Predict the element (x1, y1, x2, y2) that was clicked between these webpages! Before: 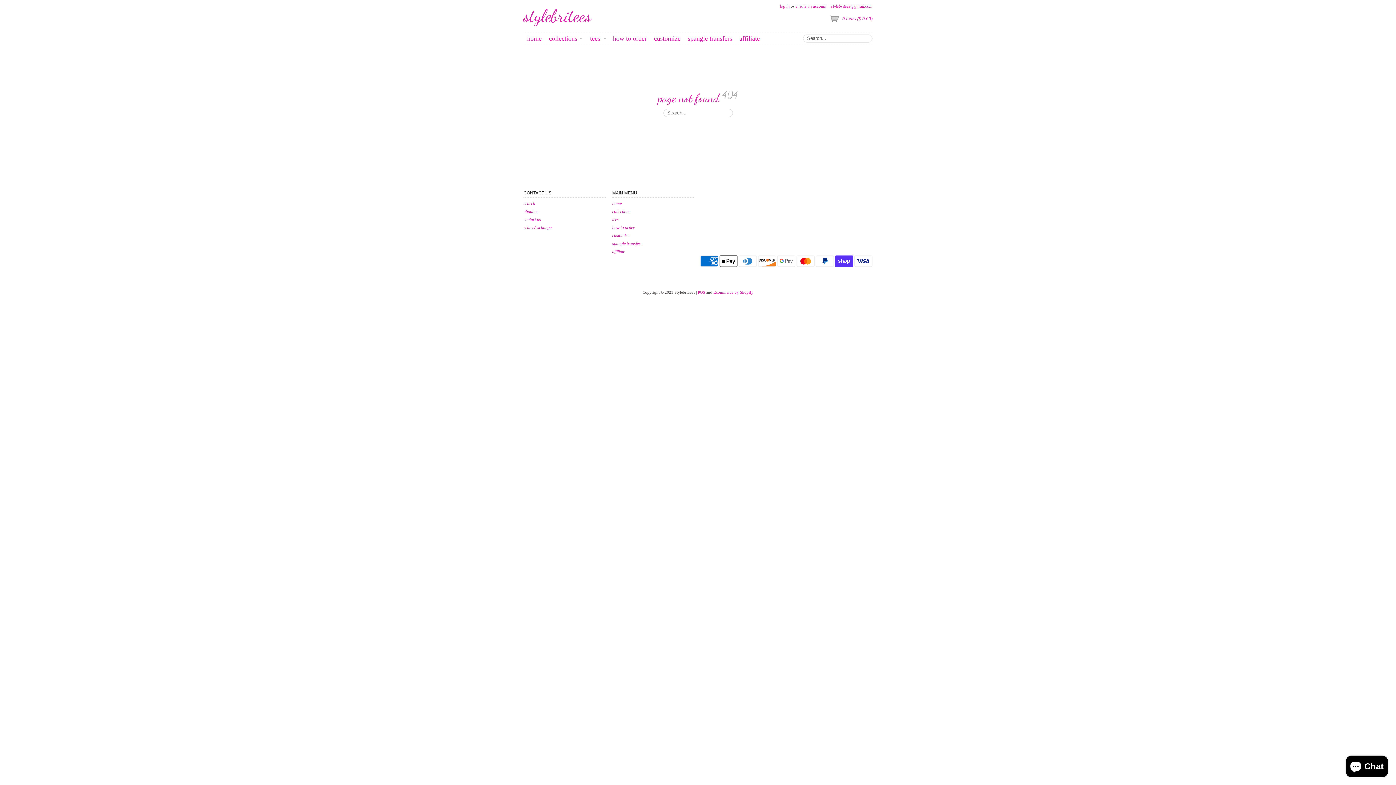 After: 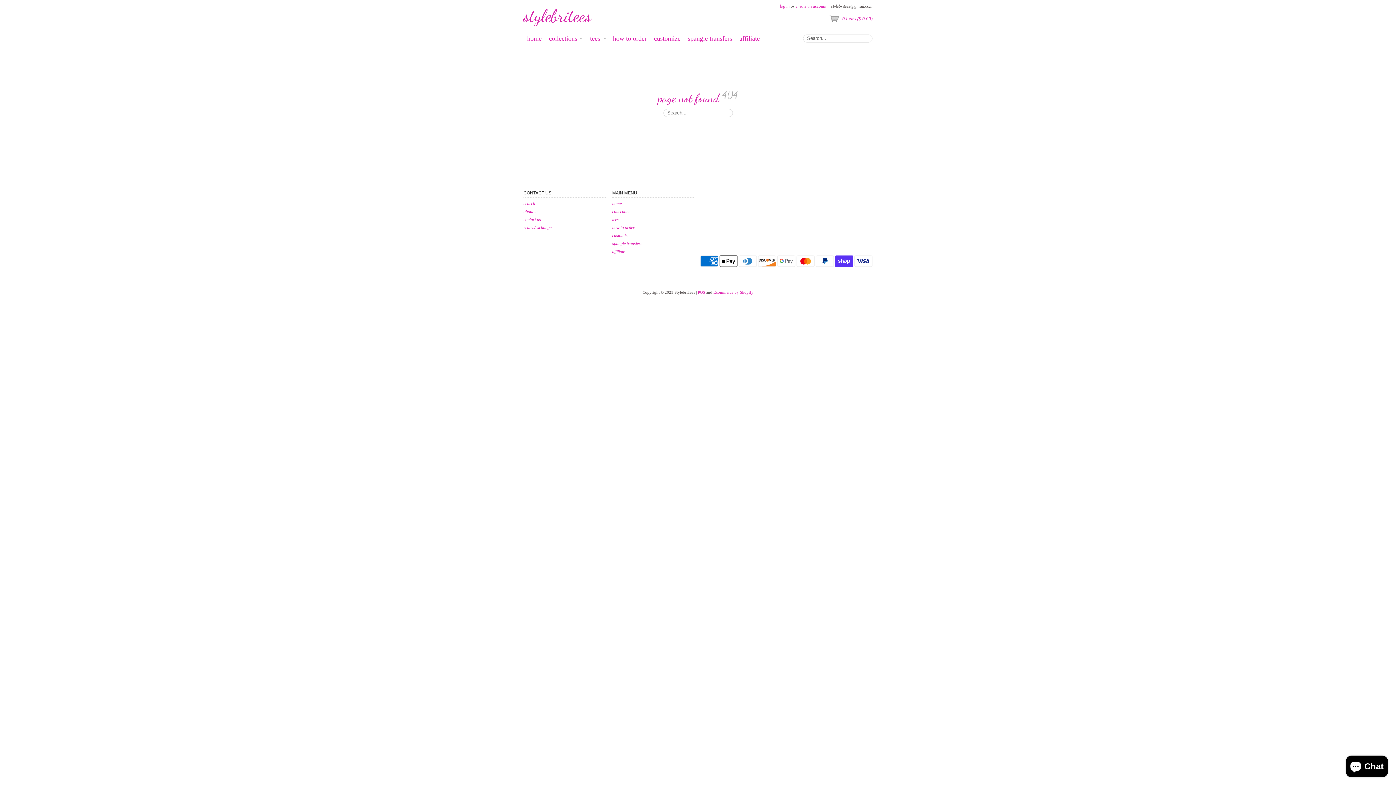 Action: label: stylebritees@gmail.com bbox: (831, 3, 872, 8)